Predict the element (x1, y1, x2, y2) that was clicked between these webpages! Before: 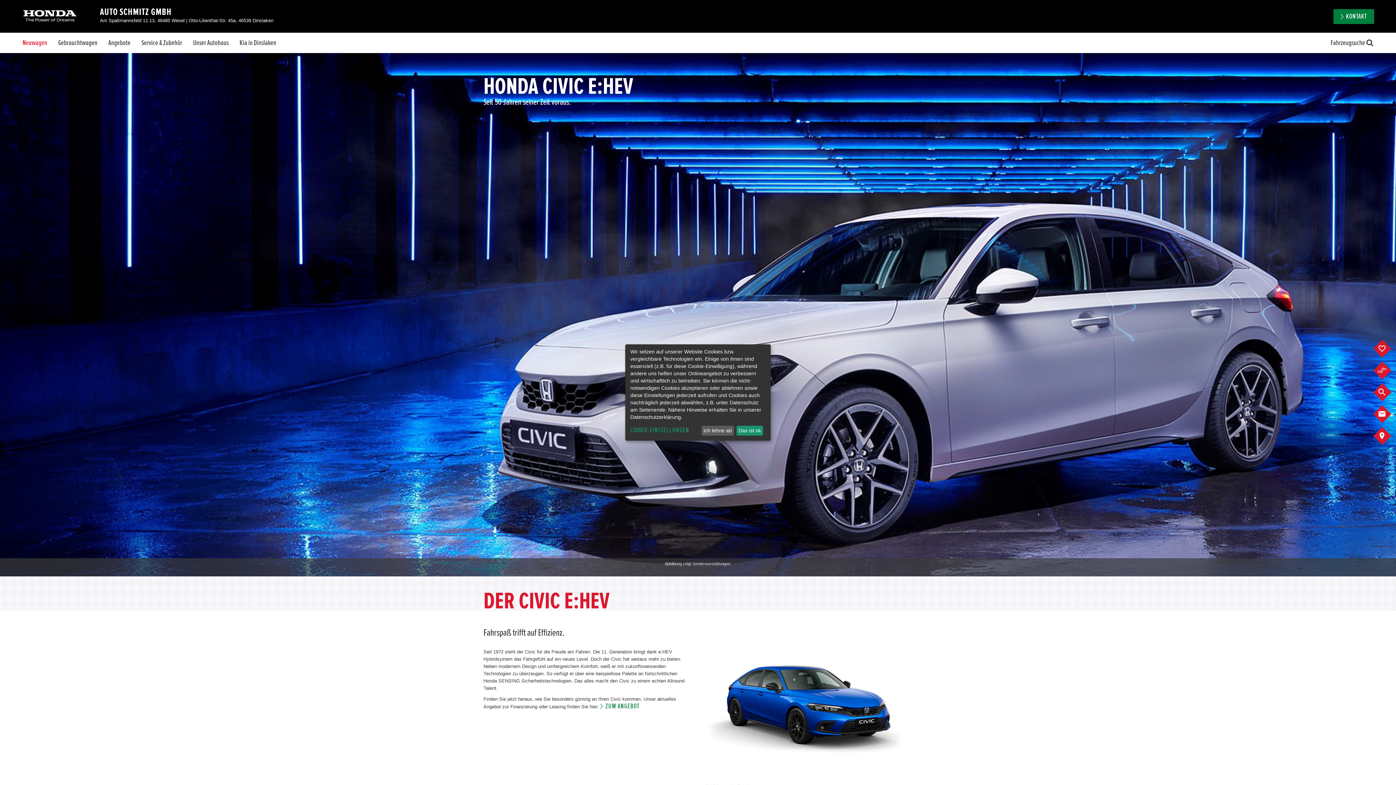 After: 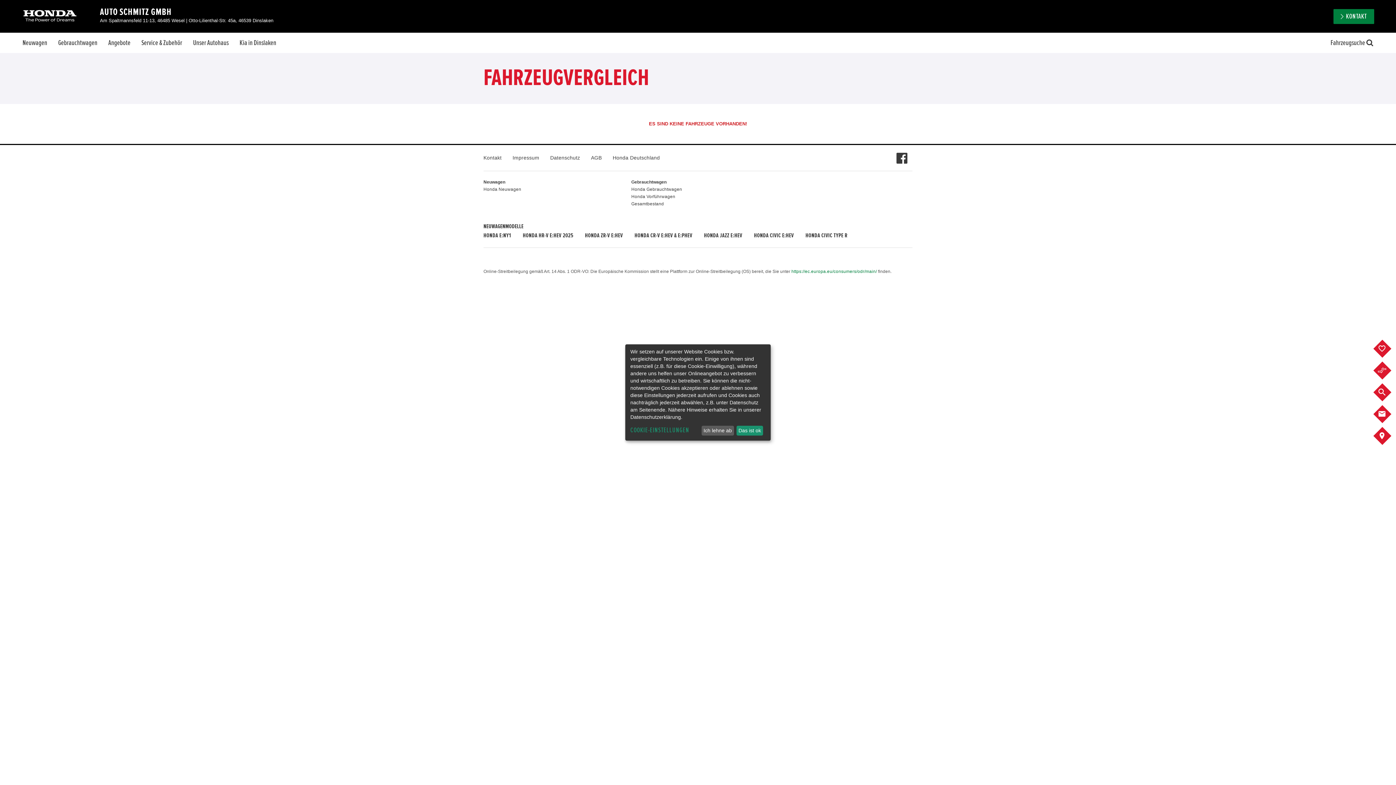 Action: label: FAHRZEUGE VERGLEICHEN (0) bbox: (1383, 361, 1392, 380)